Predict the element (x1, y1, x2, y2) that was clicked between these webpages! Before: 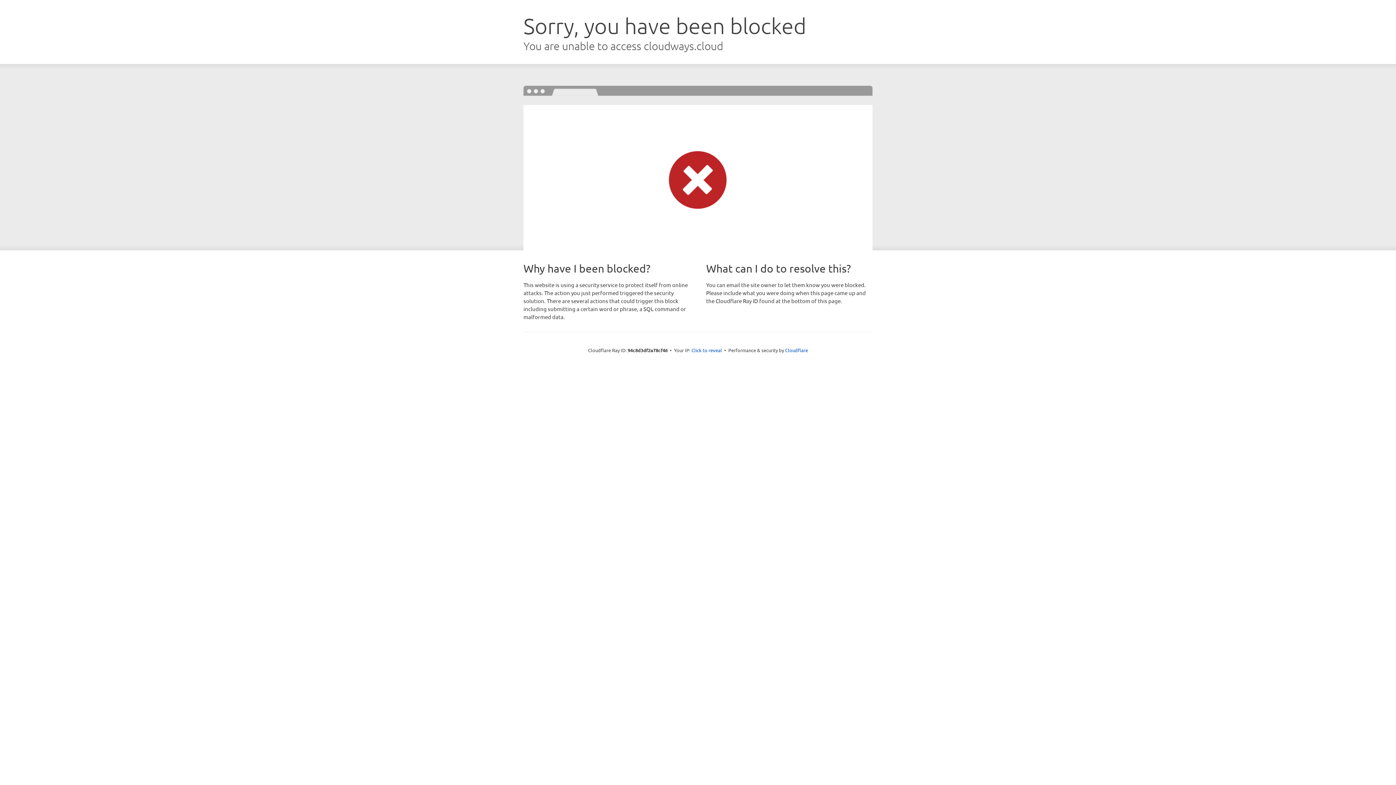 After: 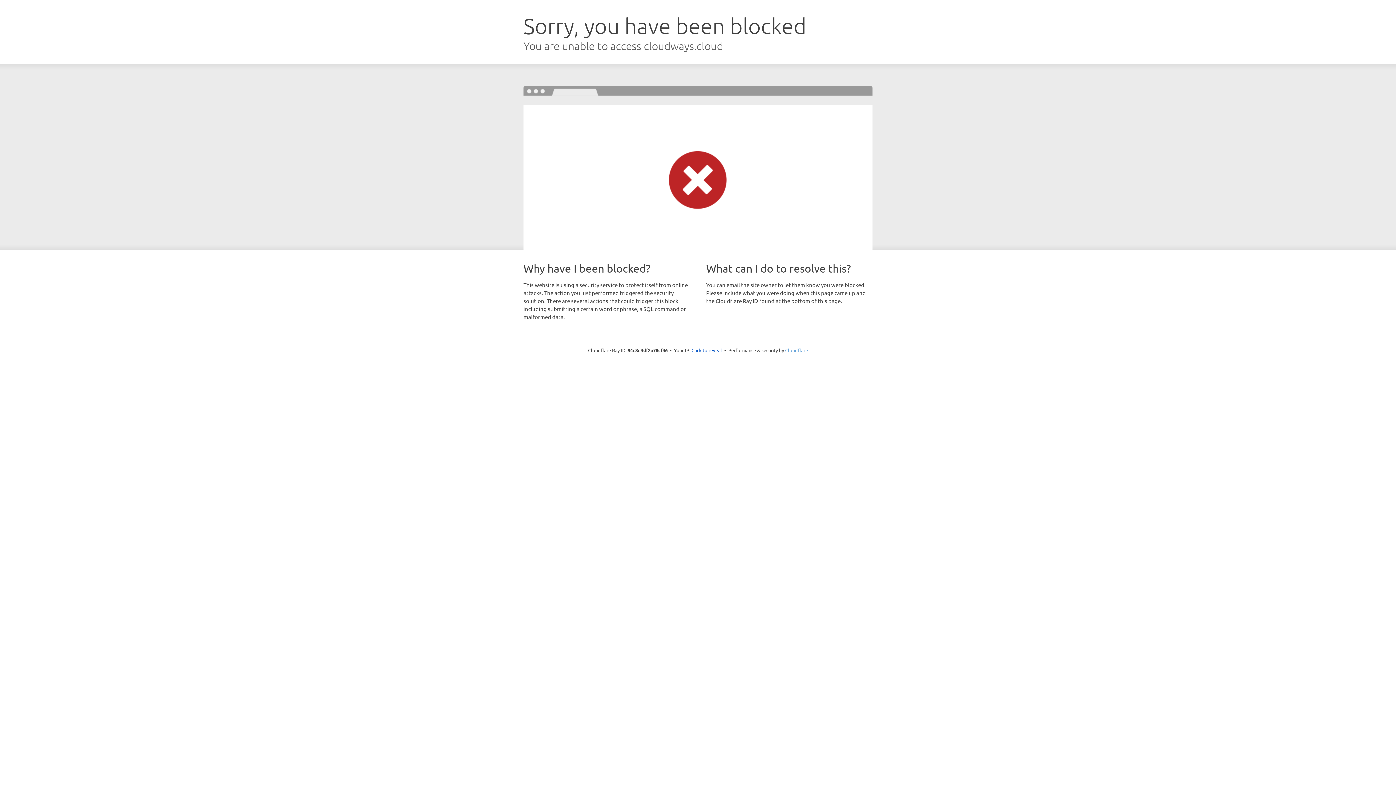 Action: bbox: (785, 347, 808, 353) label: Cloudflare